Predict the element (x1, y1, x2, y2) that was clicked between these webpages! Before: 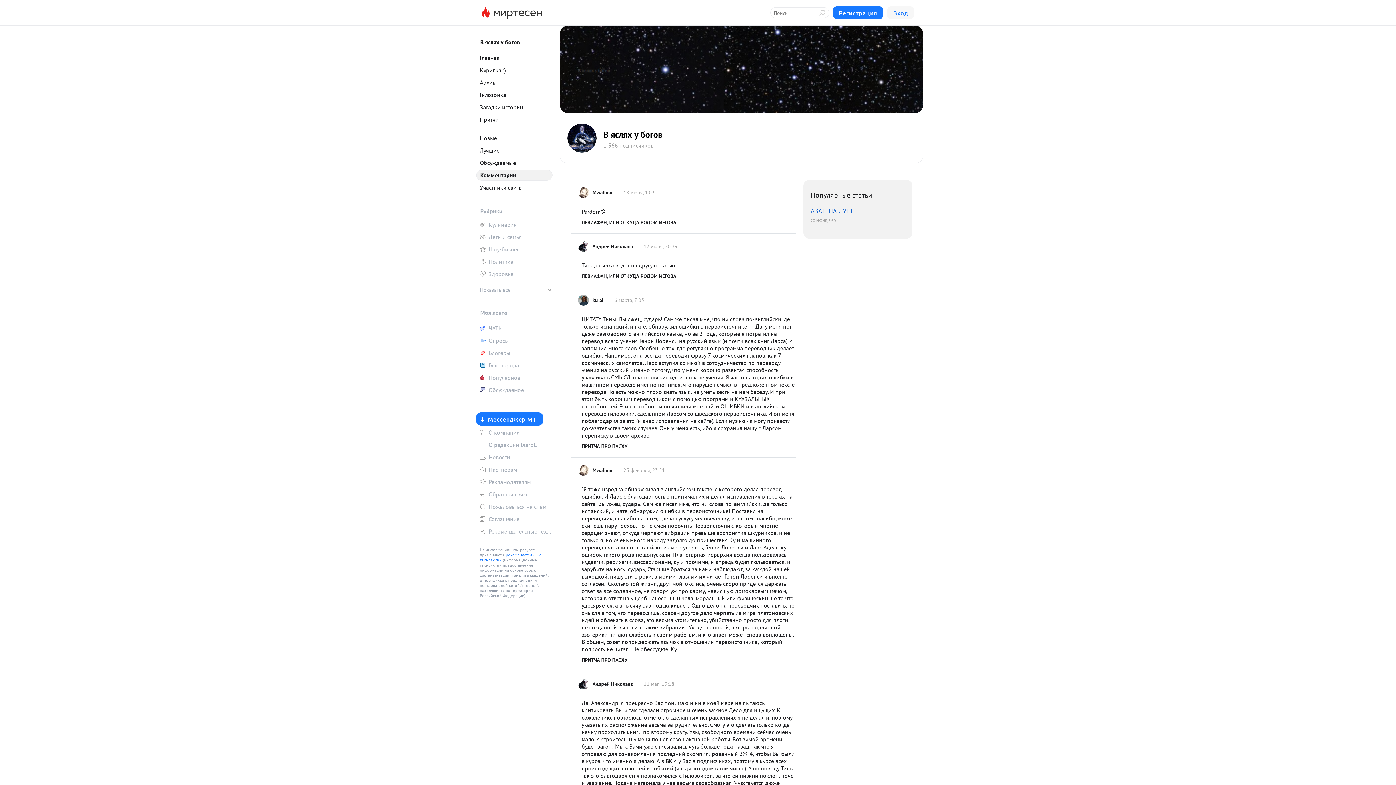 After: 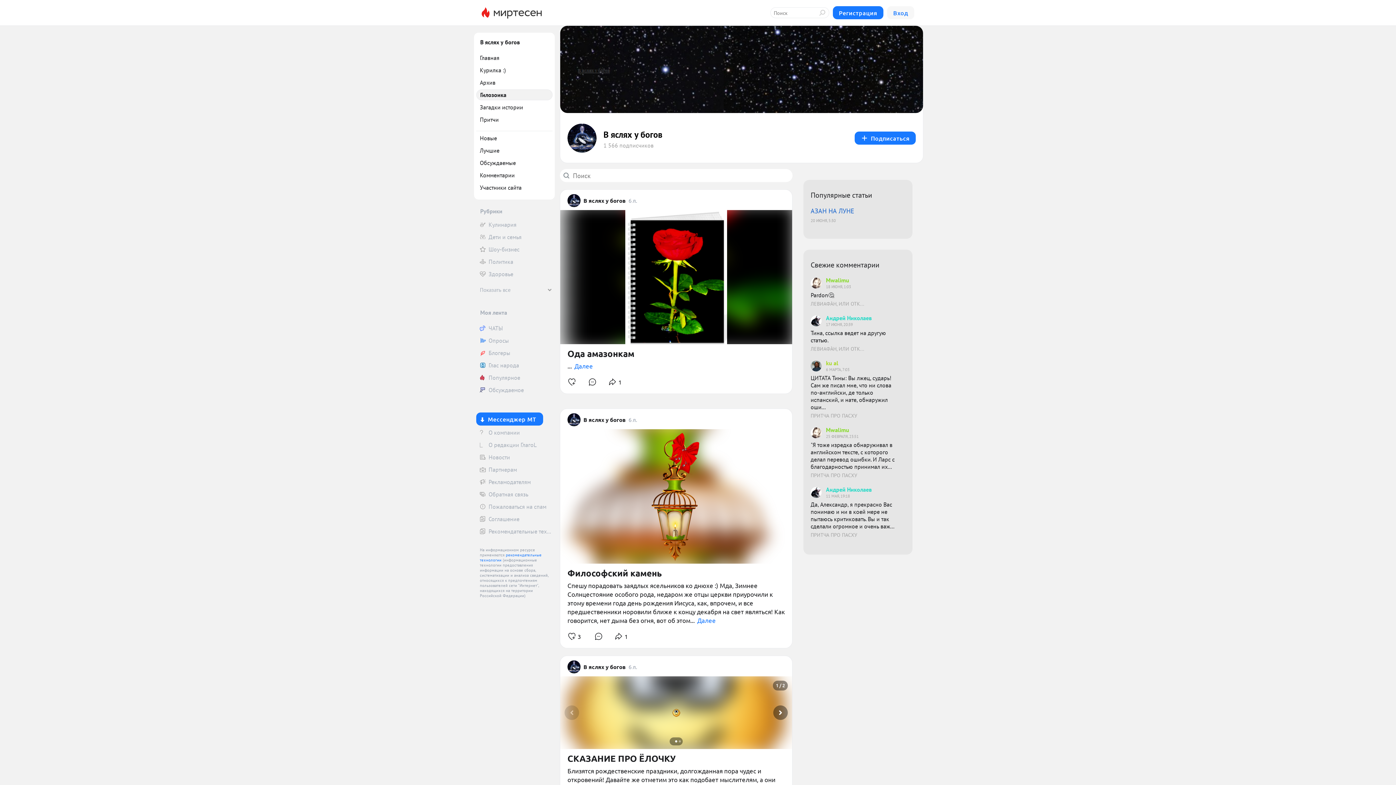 Action: bbox: (476, 89, 552, 100) label: Гилозоика